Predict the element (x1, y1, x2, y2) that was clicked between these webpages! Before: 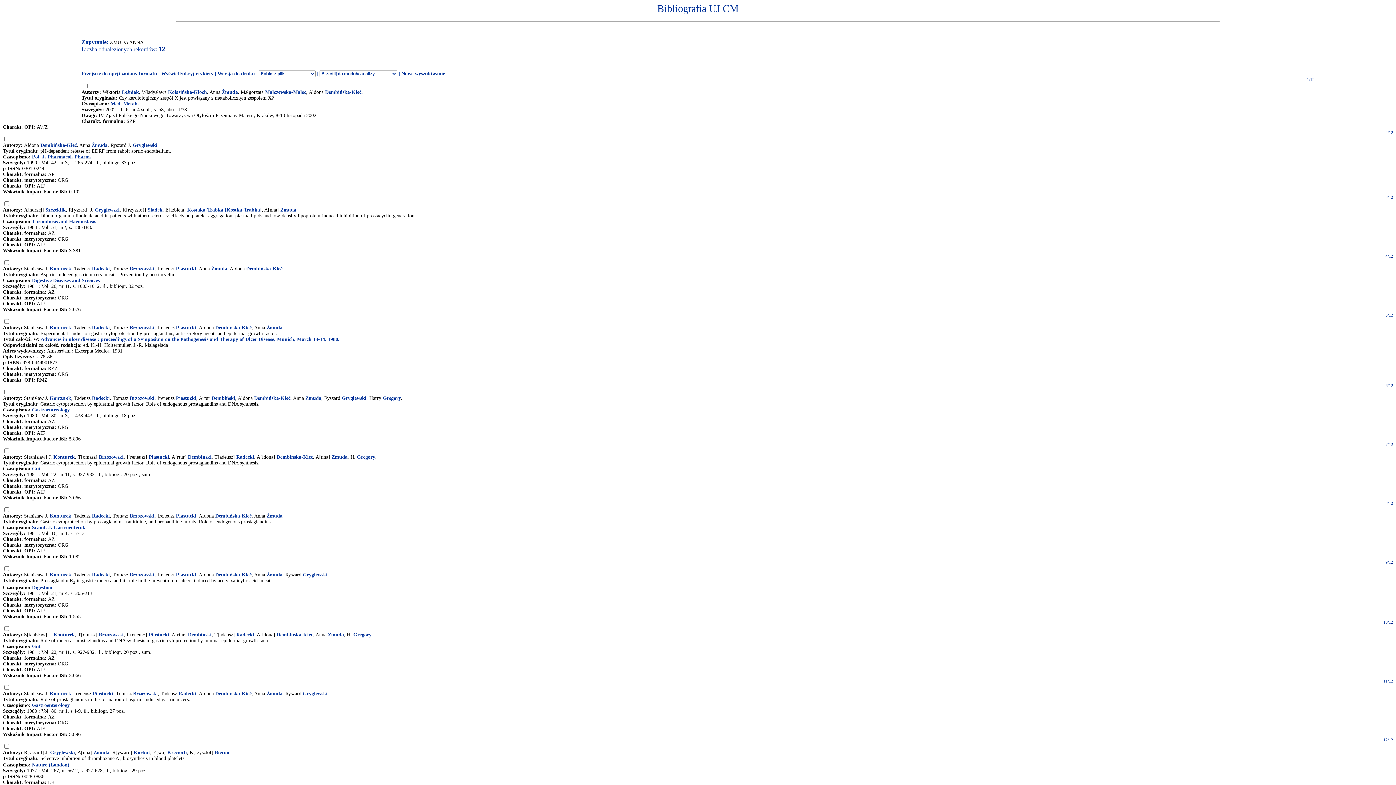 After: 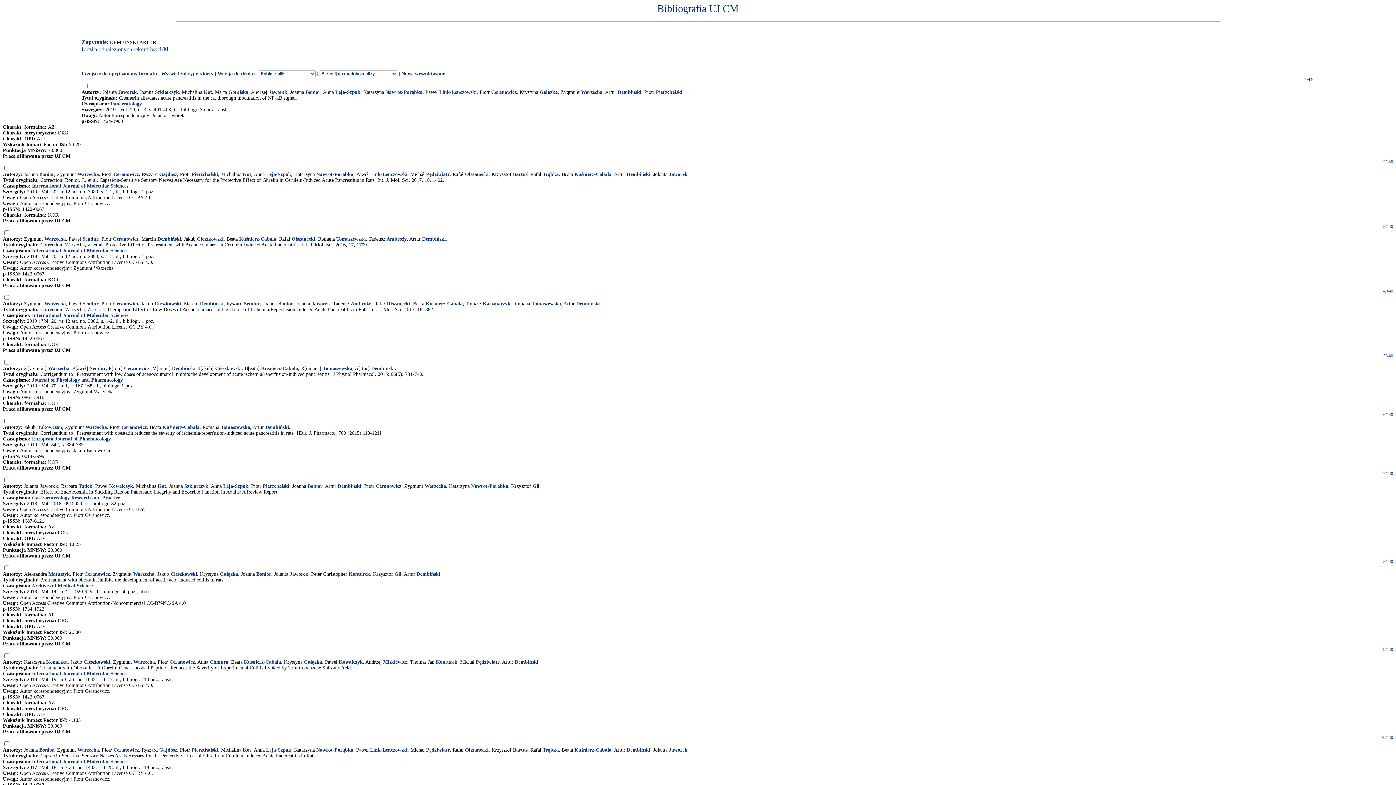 Action: bbox: (211, 395, 235, 401) label: Dembiński